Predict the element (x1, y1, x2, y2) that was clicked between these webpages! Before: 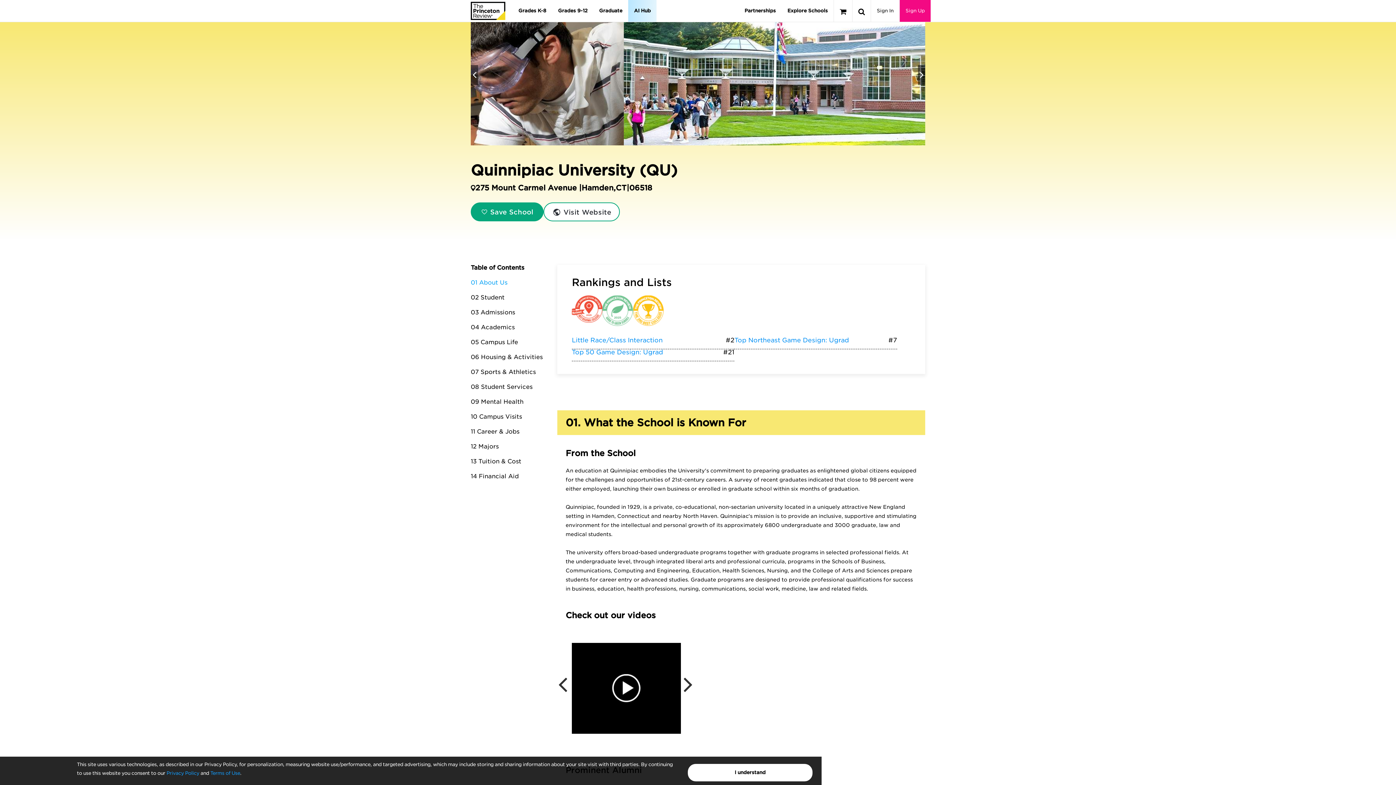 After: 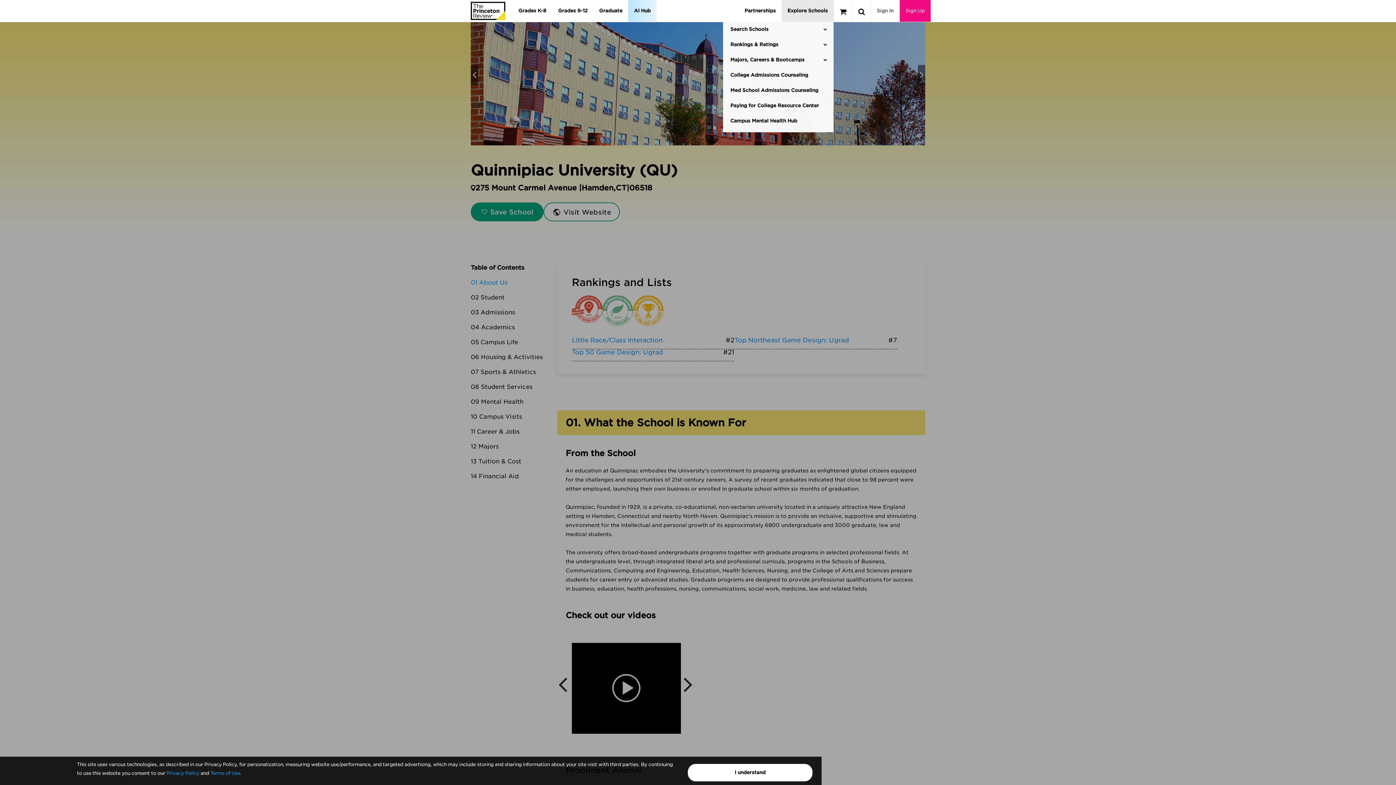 Action: label: Explore Schools bbox: (781, 0, 833, 21)